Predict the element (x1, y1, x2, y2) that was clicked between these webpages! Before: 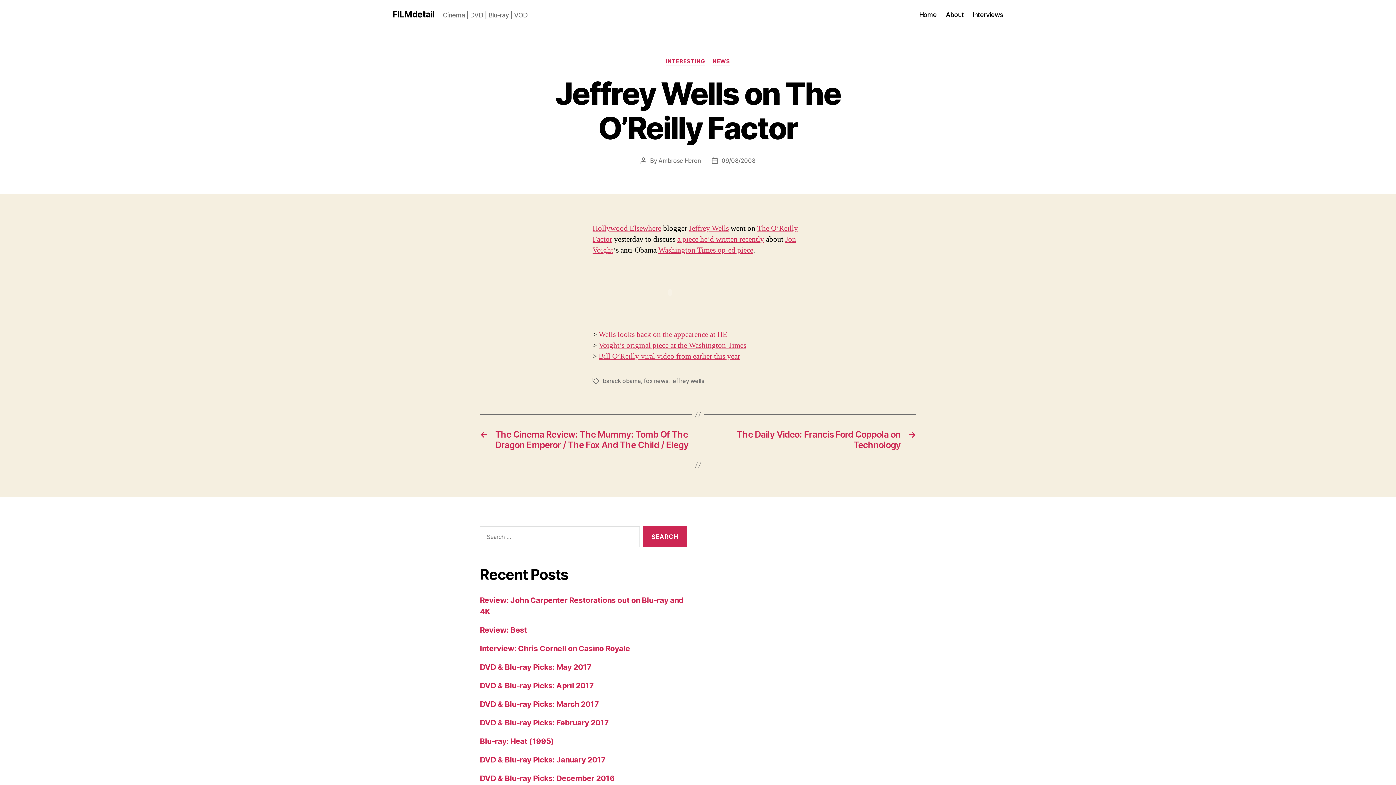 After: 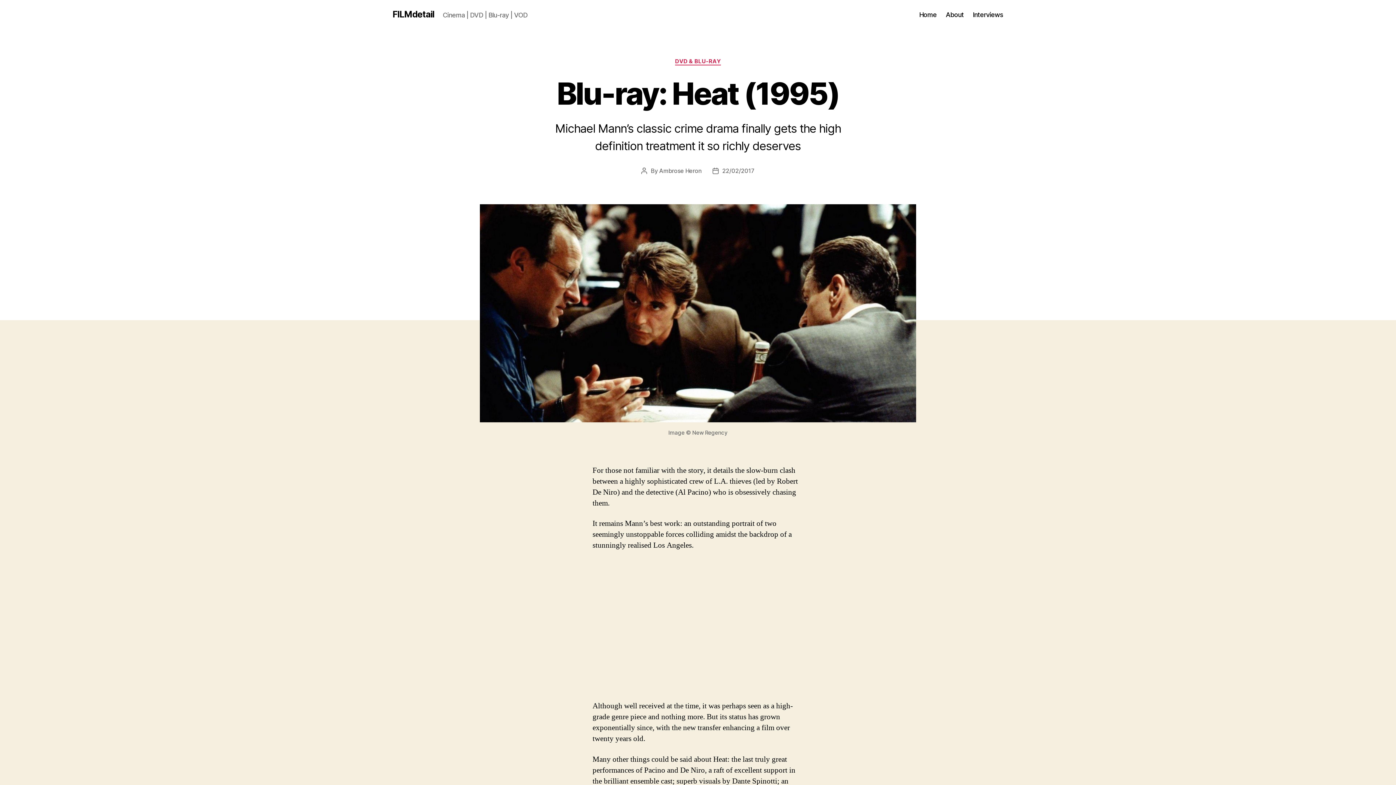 Action: bbox: (480, 737, 553, 746) label: Blu-ray: Heat (1995)